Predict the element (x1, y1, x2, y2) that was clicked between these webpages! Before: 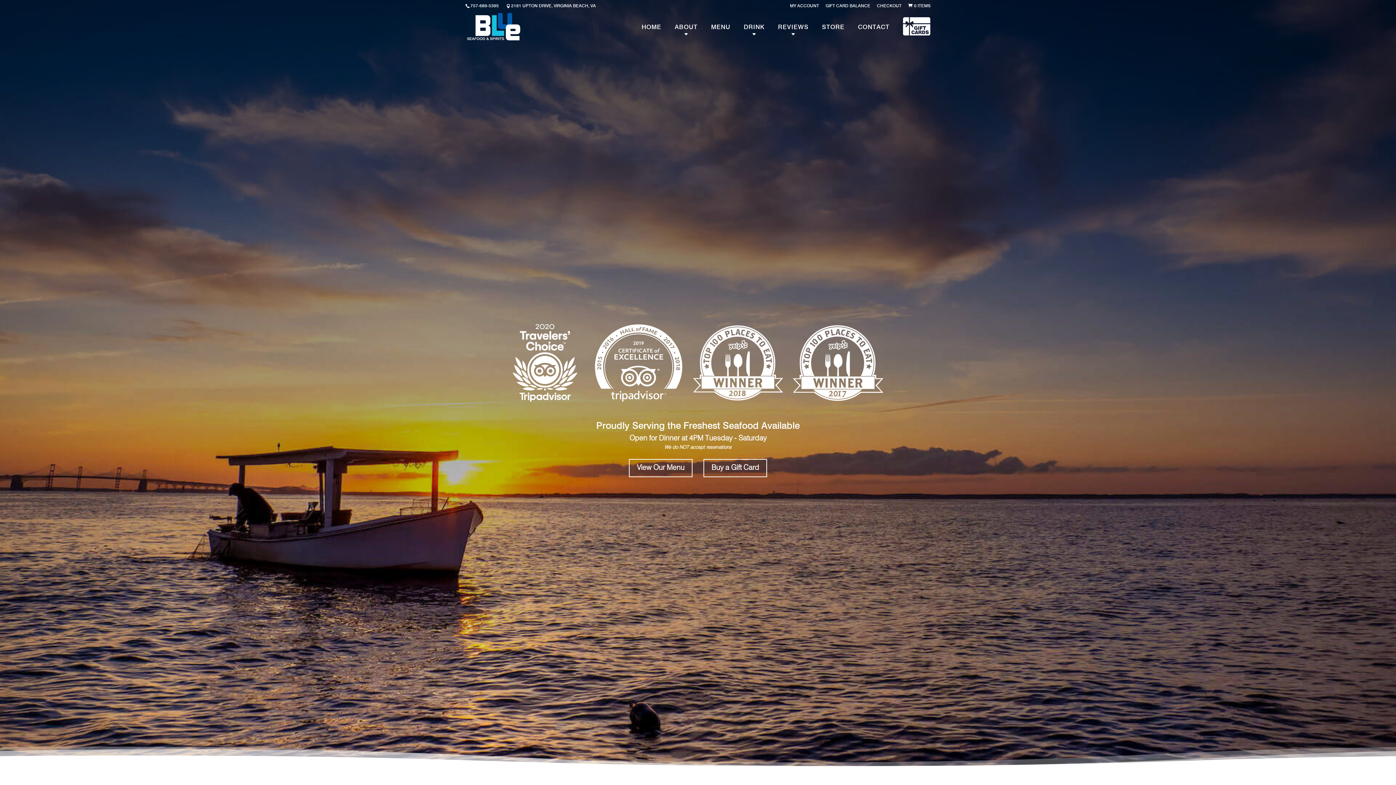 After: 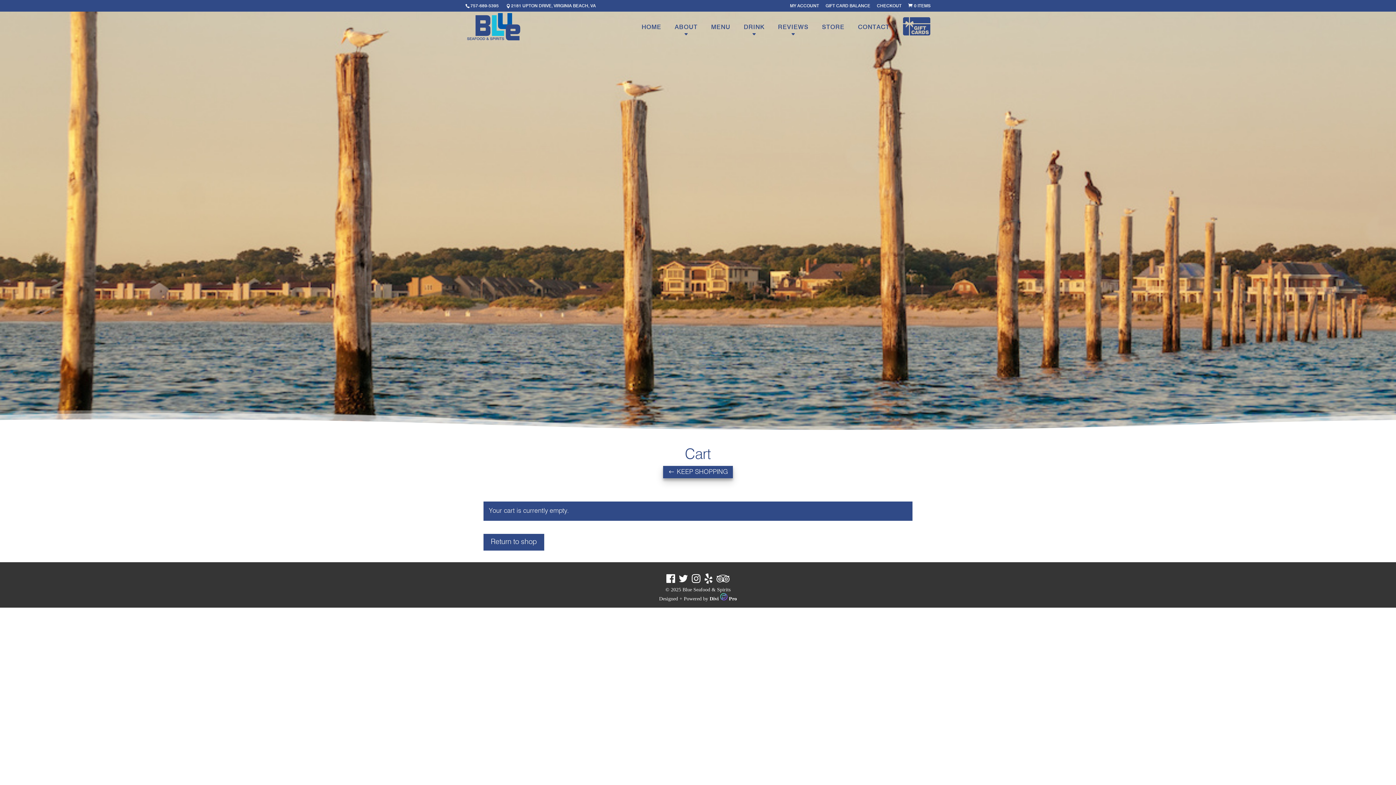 Action: bbox: (907, 4, 930, 8) label:  0 ITEMS